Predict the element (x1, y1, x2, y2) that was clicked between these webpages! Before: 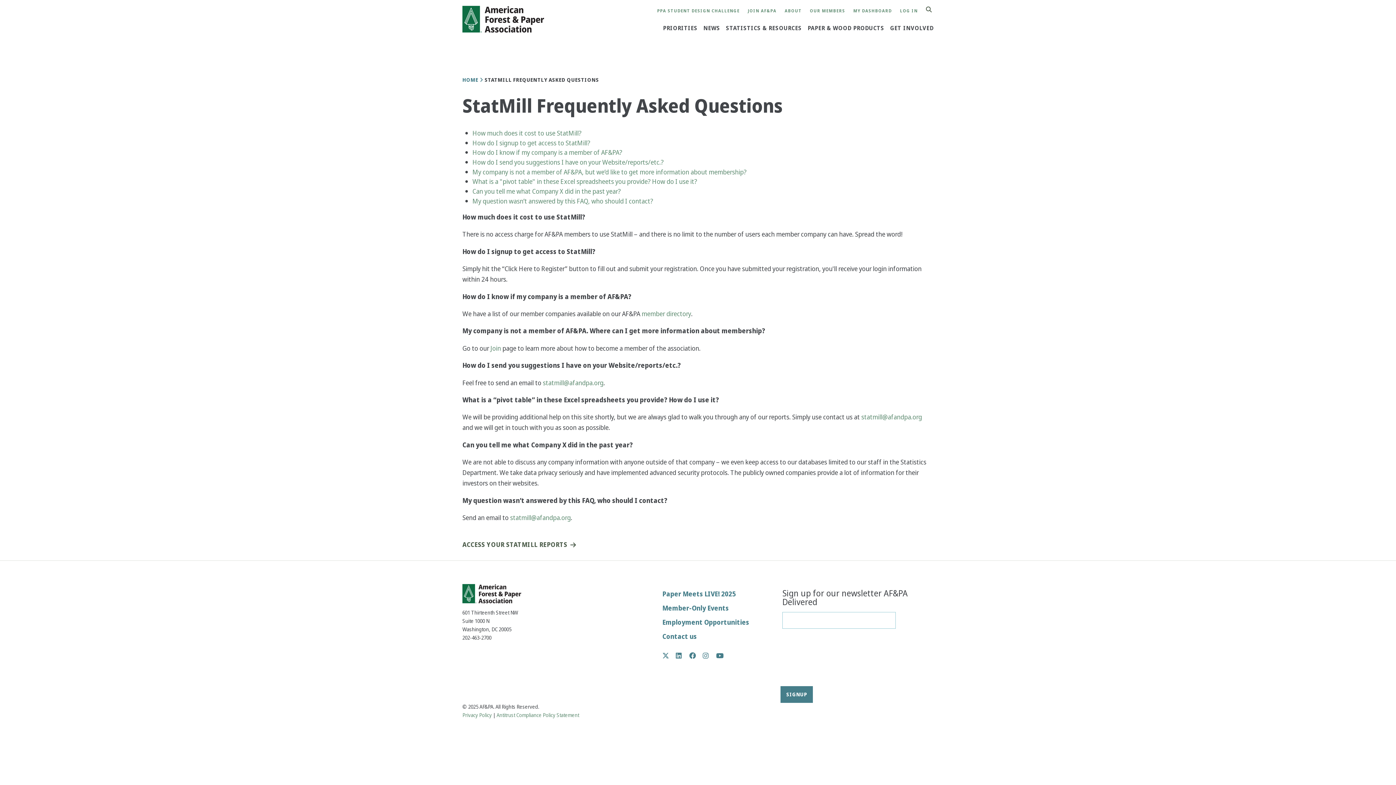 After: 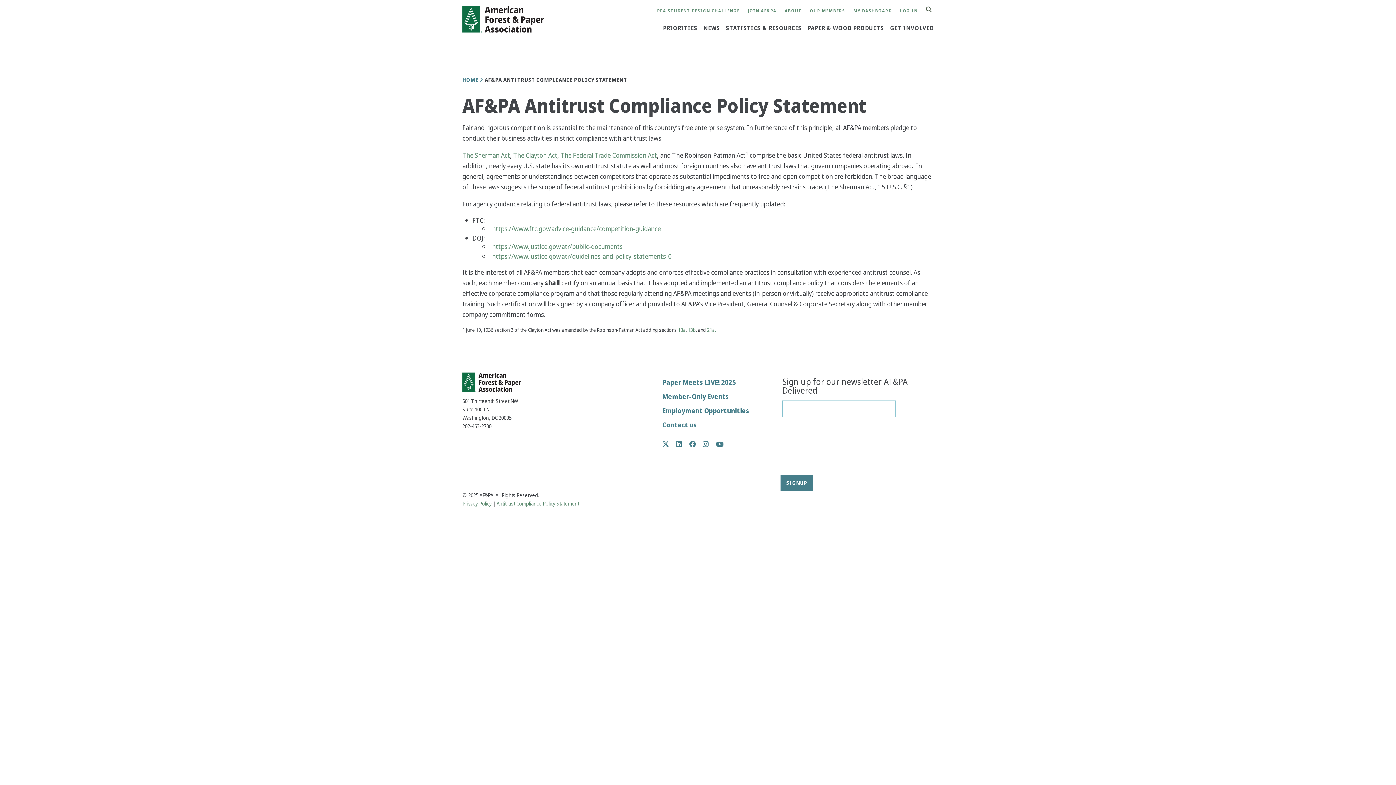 Action: bbox: (496, 711, 579, 720) label: Antitrust Compliance Policy Statement